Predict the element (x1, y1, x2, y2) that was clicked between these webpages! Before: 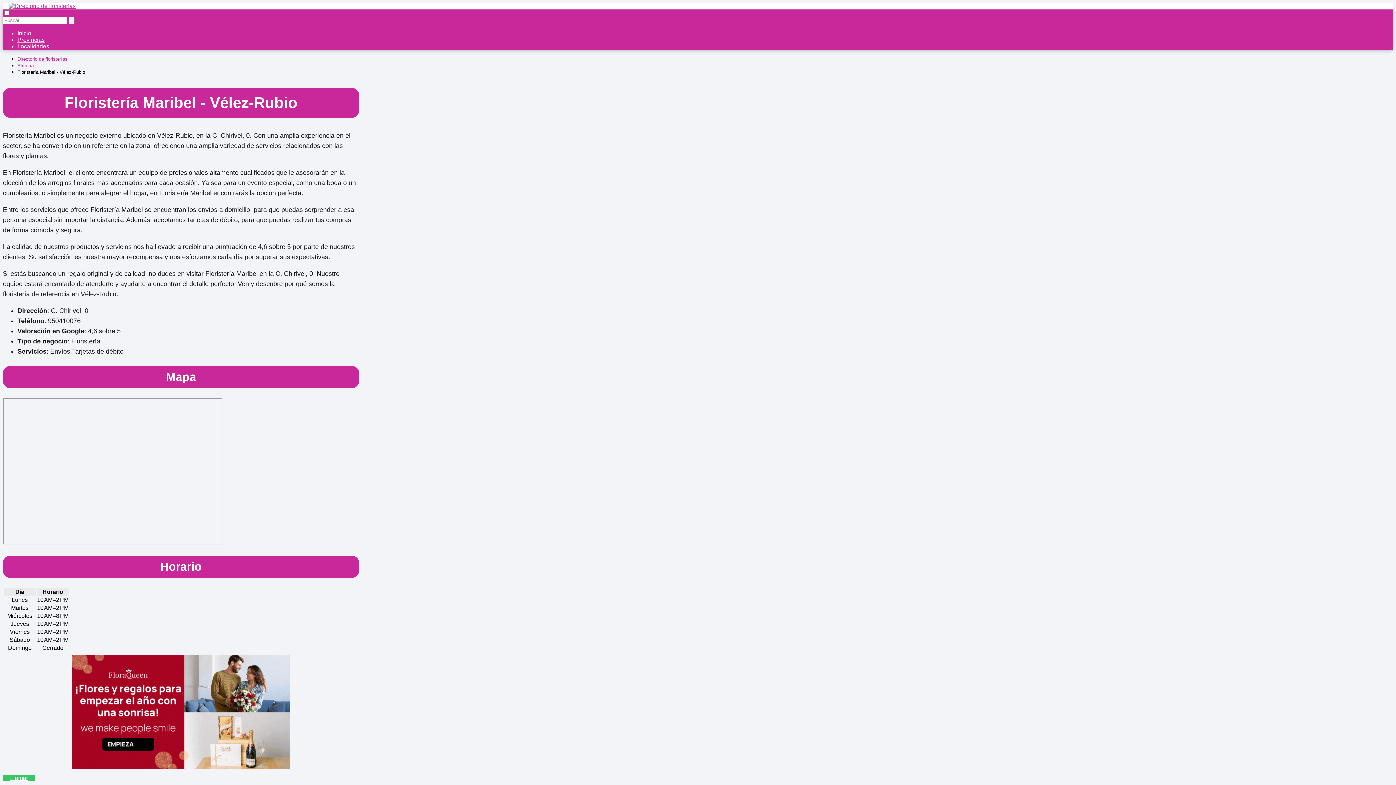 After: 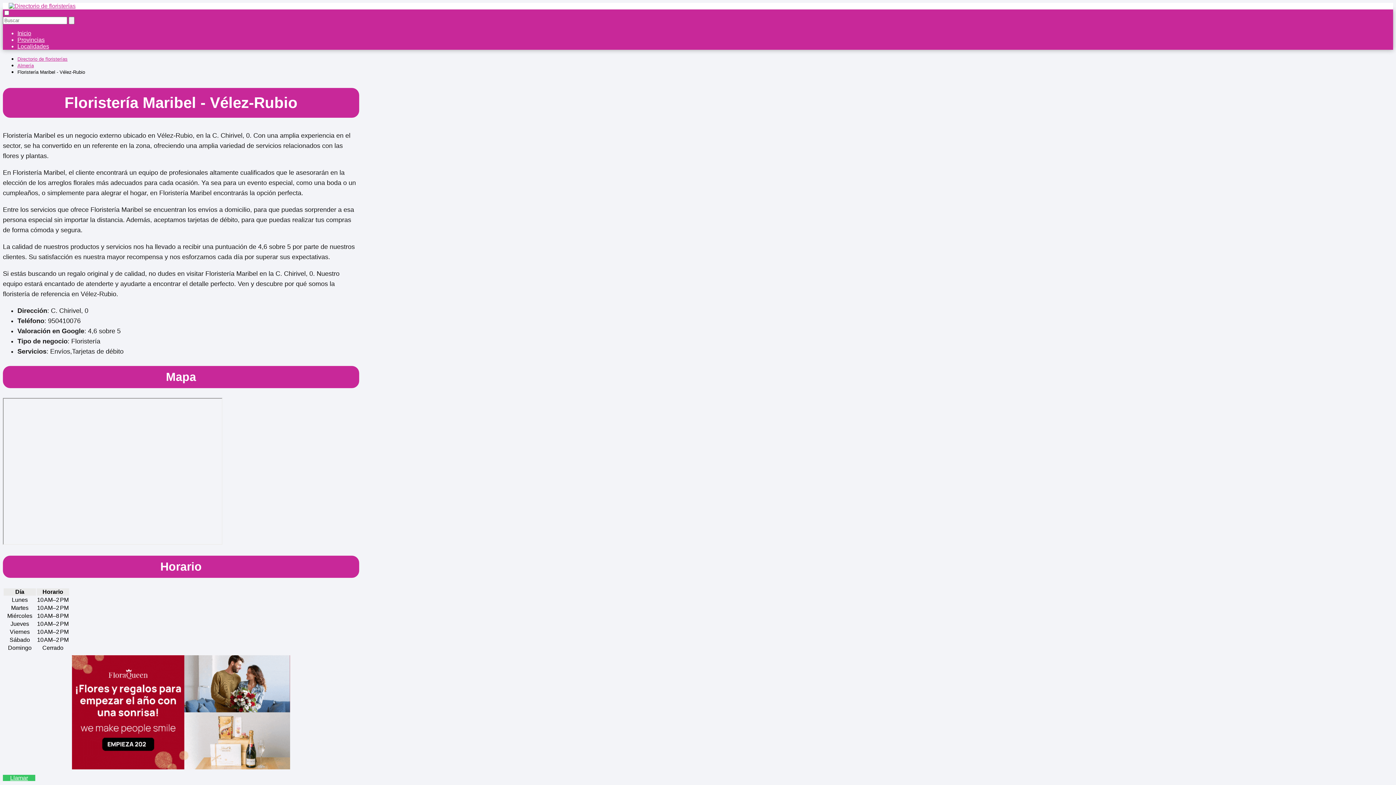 Action: bbox: (2, 775, 35, 781) label: Llamar